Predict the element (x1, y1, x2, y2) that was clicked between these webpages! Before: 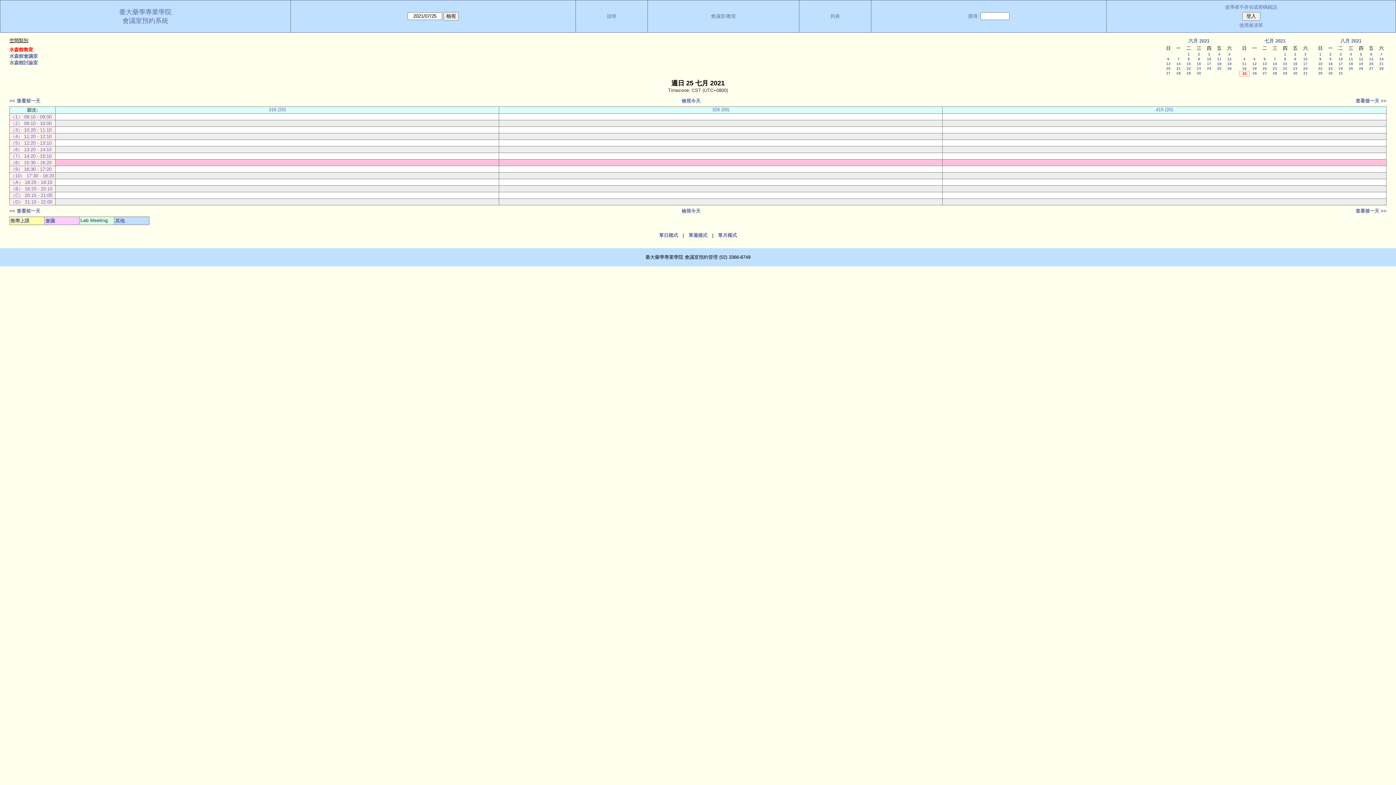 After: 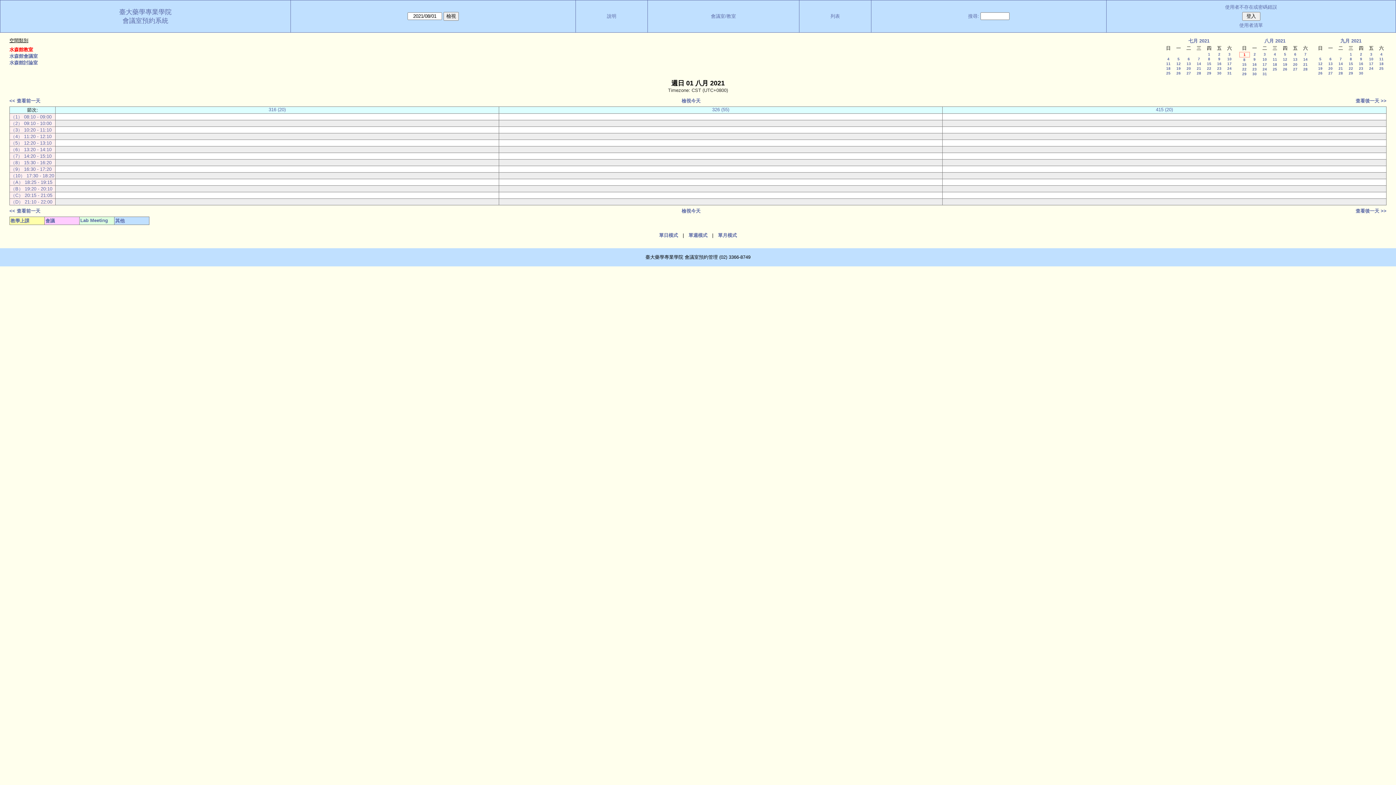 Action: bbox: (1319, 52, 1321, 56) label: 1